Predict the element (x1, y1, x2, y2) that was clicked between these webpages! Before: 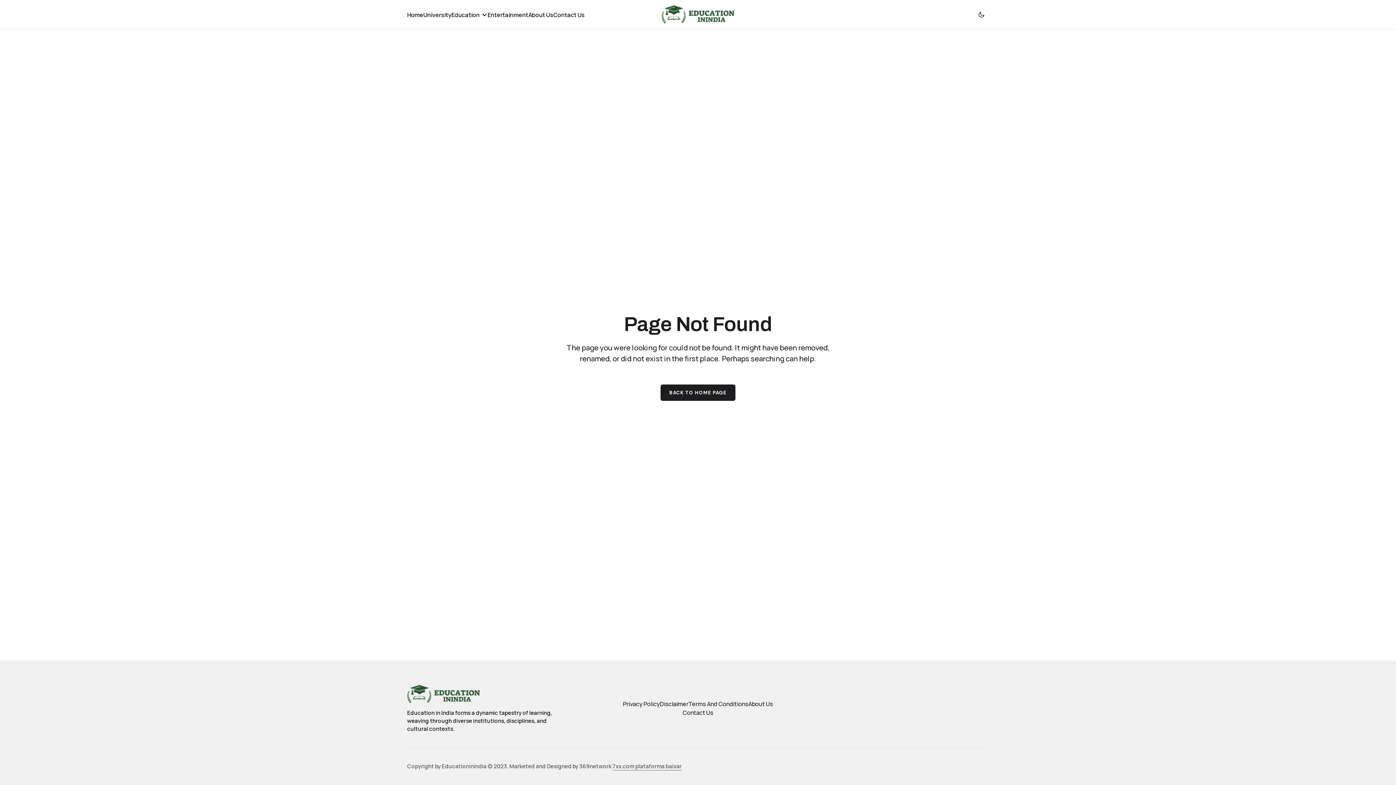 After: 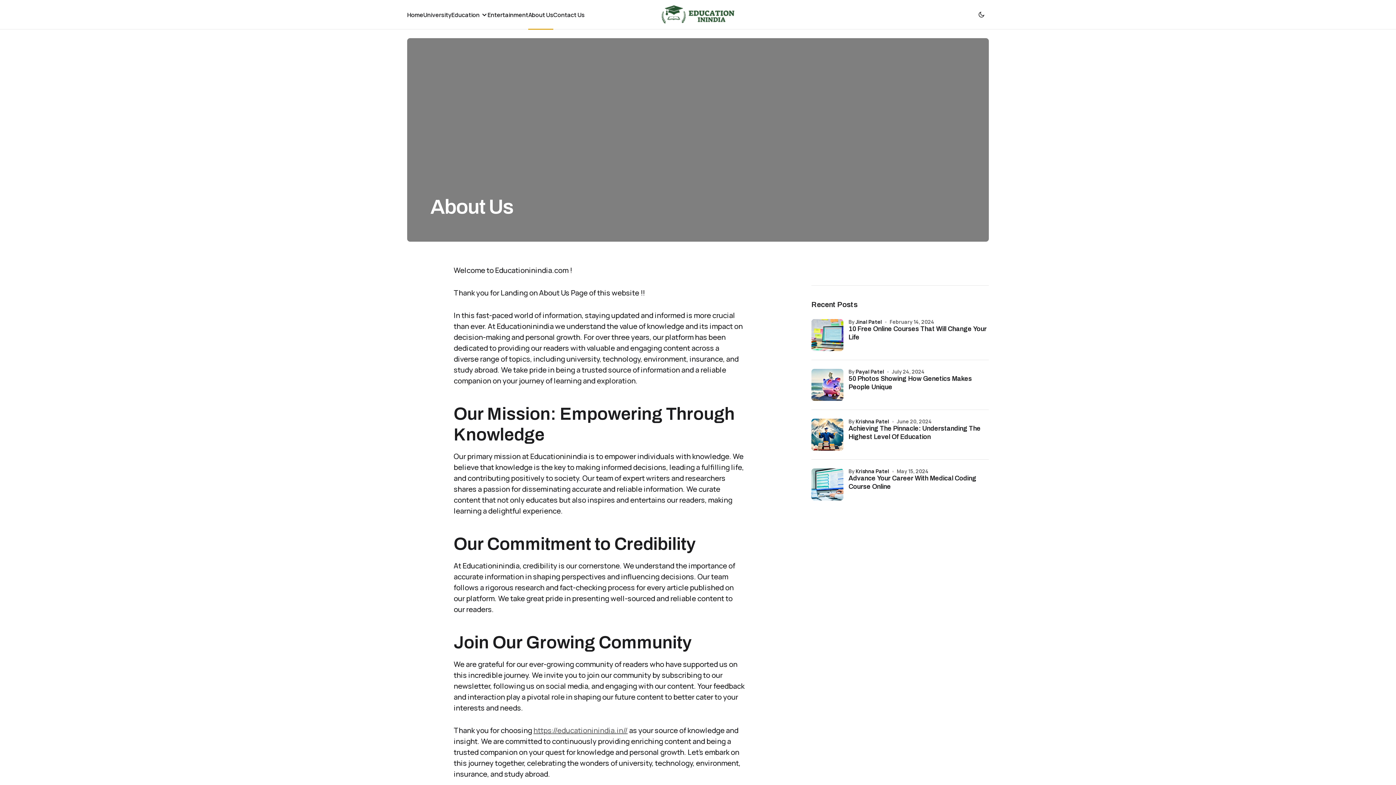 Action: label: About Us bbox: (528, 0, 553, 29)